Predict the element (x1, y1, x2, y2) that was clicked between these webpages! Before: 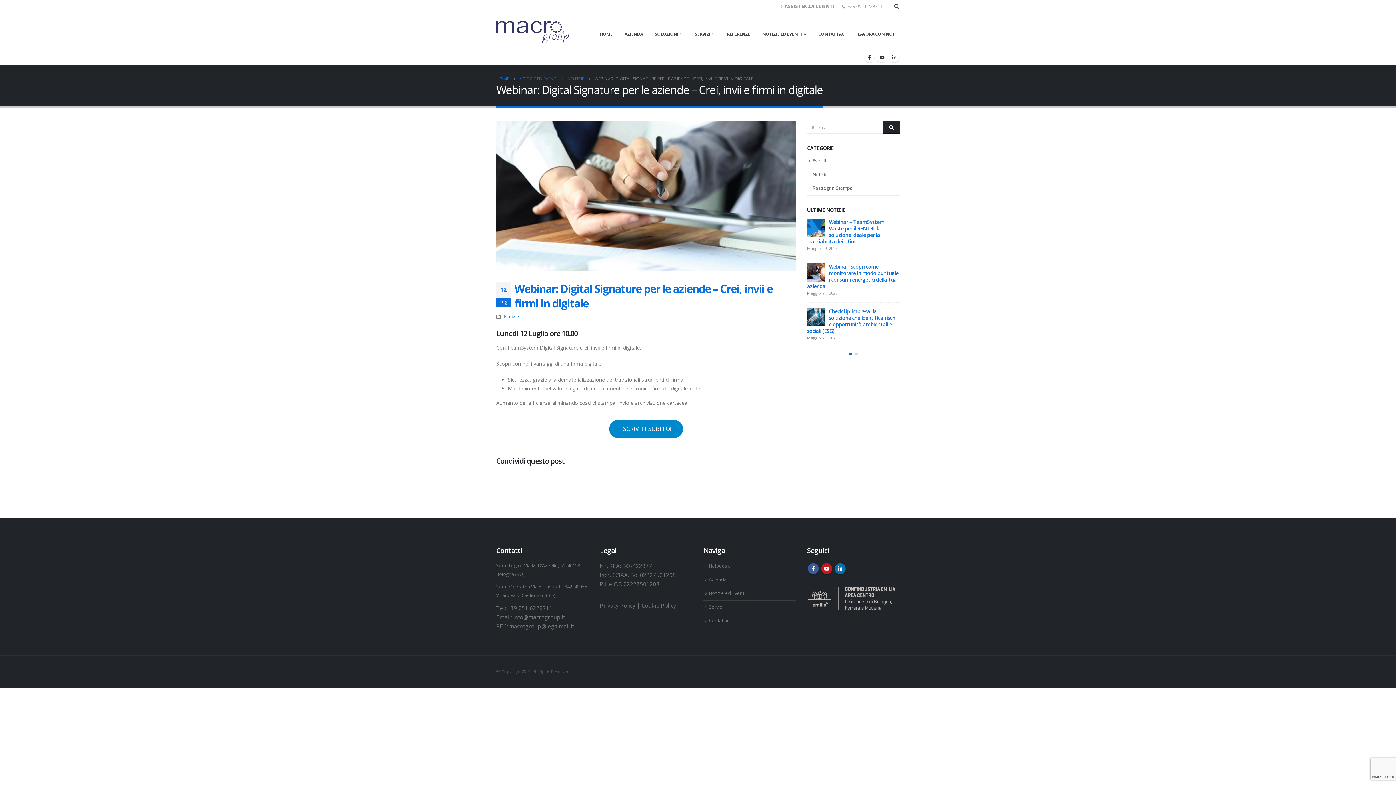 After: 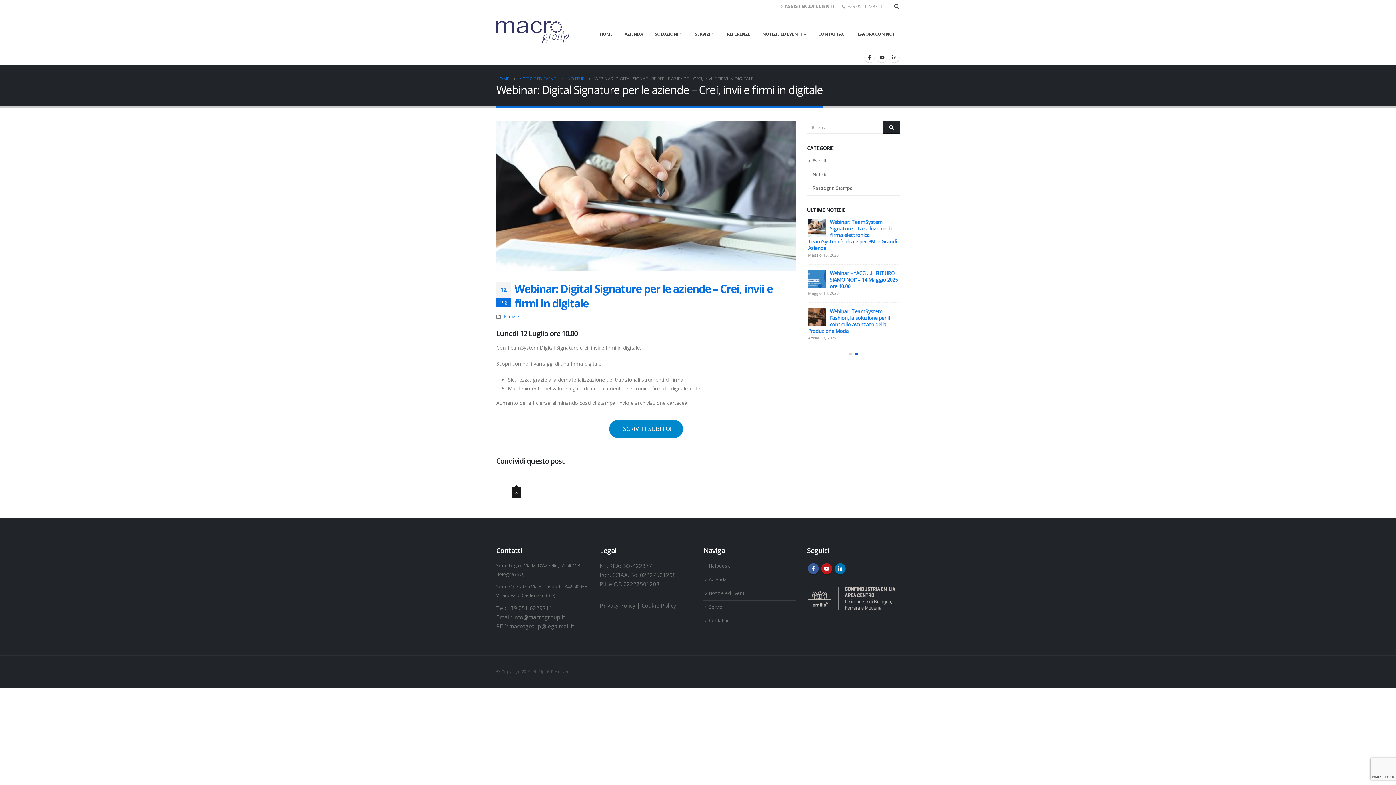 Action: label: cinguettio bbox: (511, 474, 521, 485)